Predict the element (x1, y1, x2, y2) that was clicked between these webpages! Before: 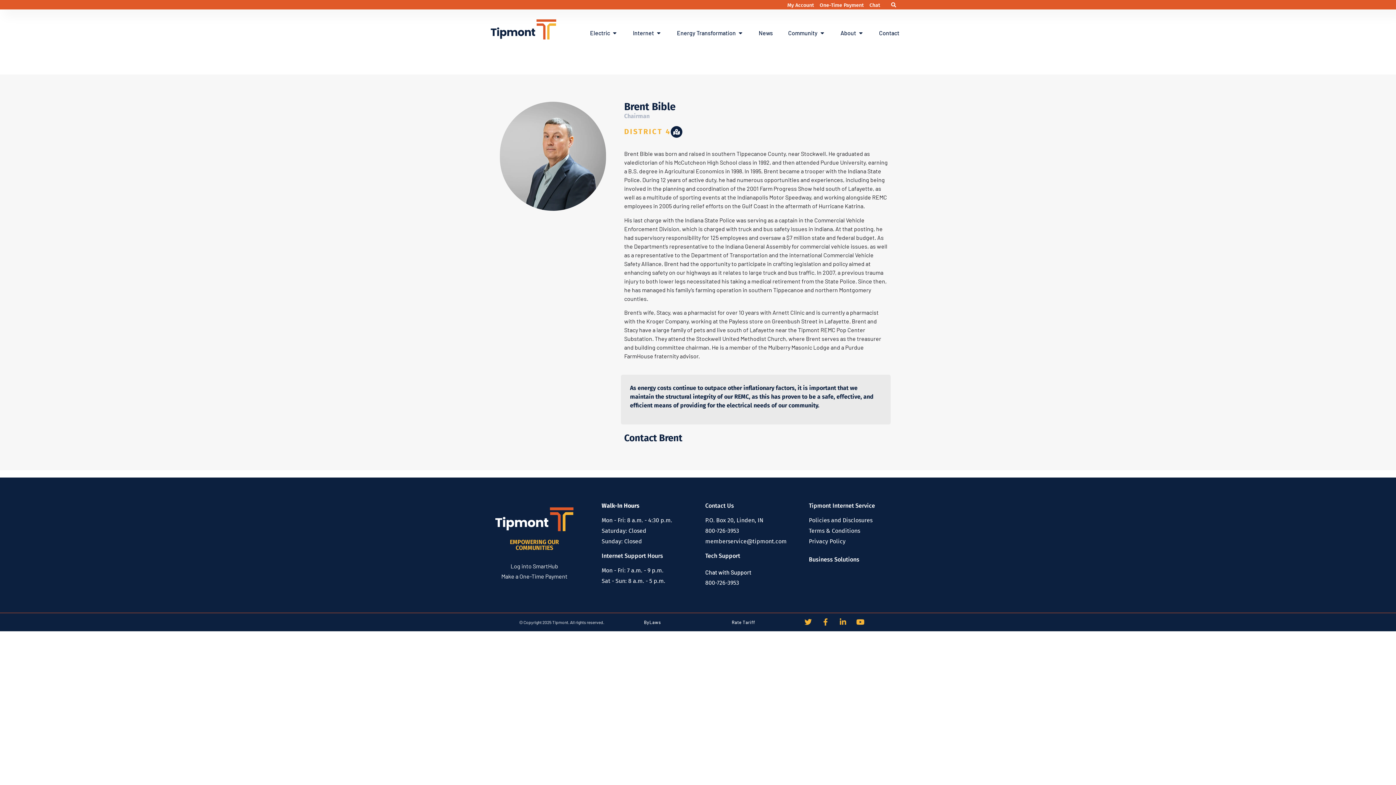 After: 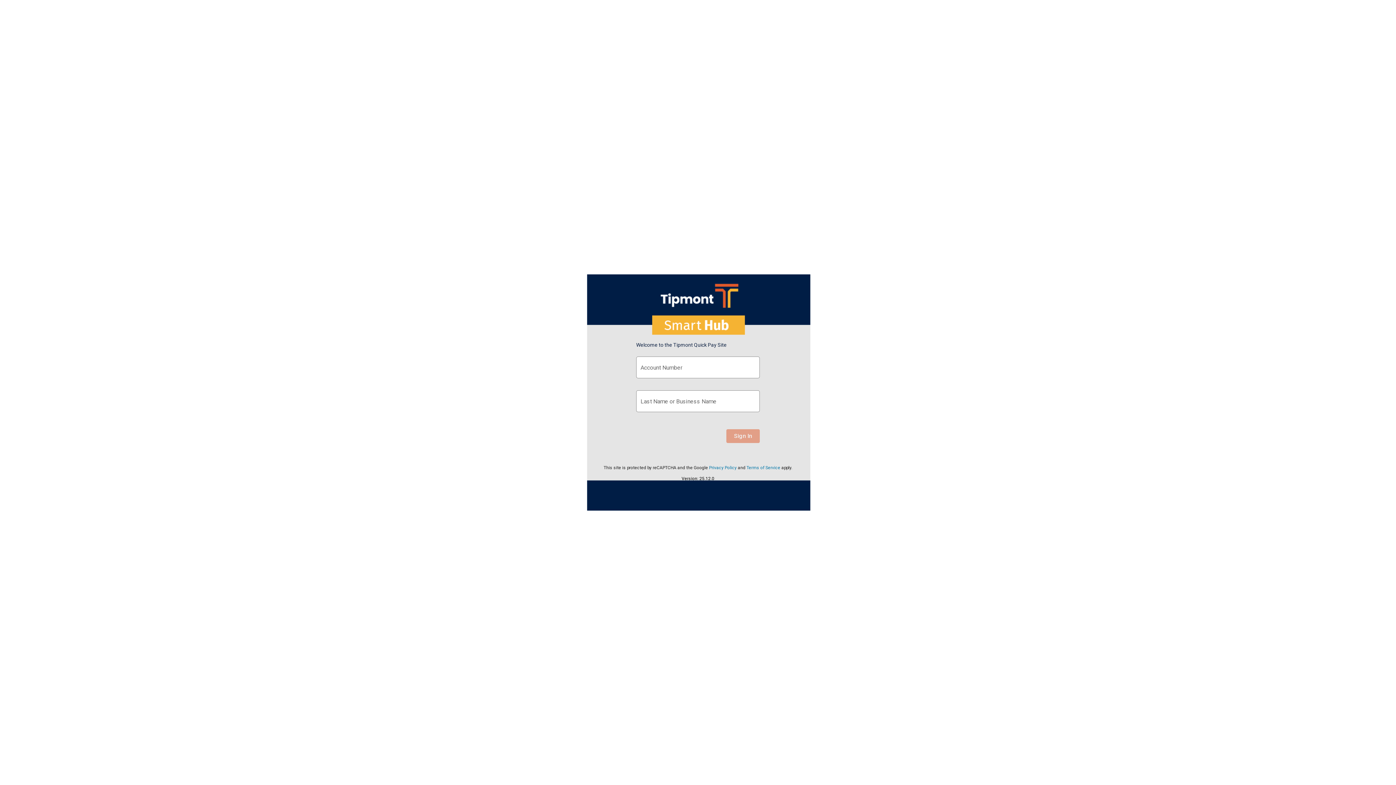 Action: bbox: (819, 2, 865, 8) label: One-Time Payment 